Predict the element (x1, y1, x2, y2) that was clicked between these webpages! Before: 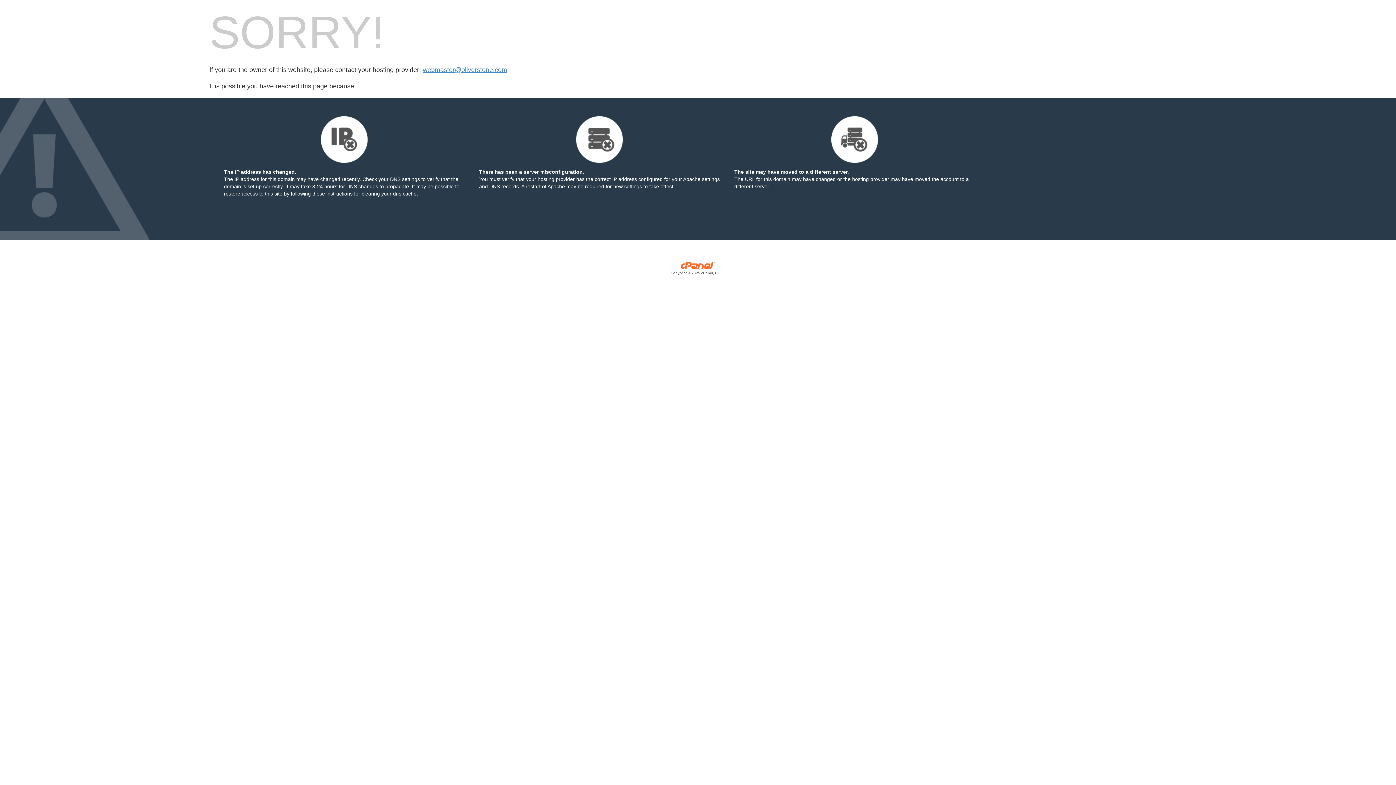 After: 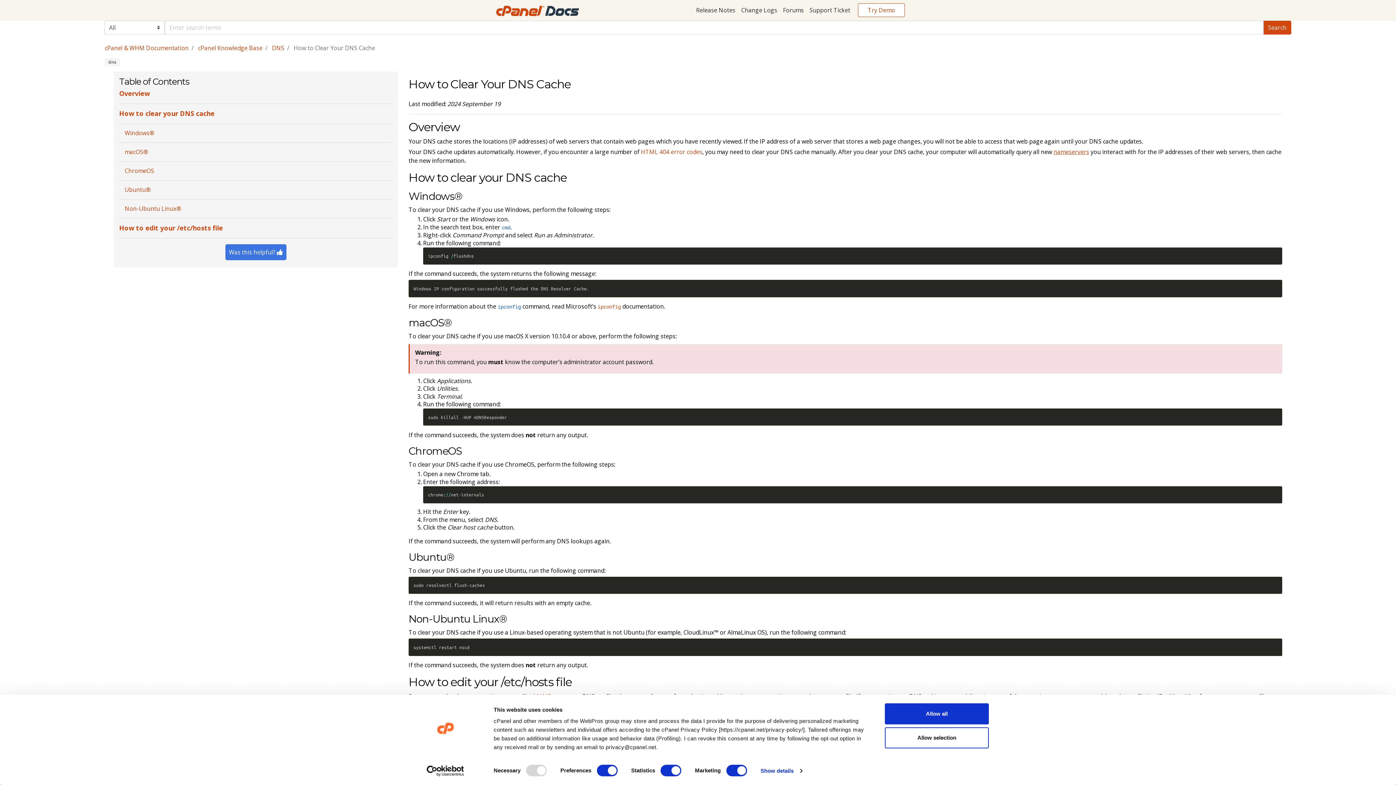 Action: label: following these instructions bbox: (290, 190, 352, 196)